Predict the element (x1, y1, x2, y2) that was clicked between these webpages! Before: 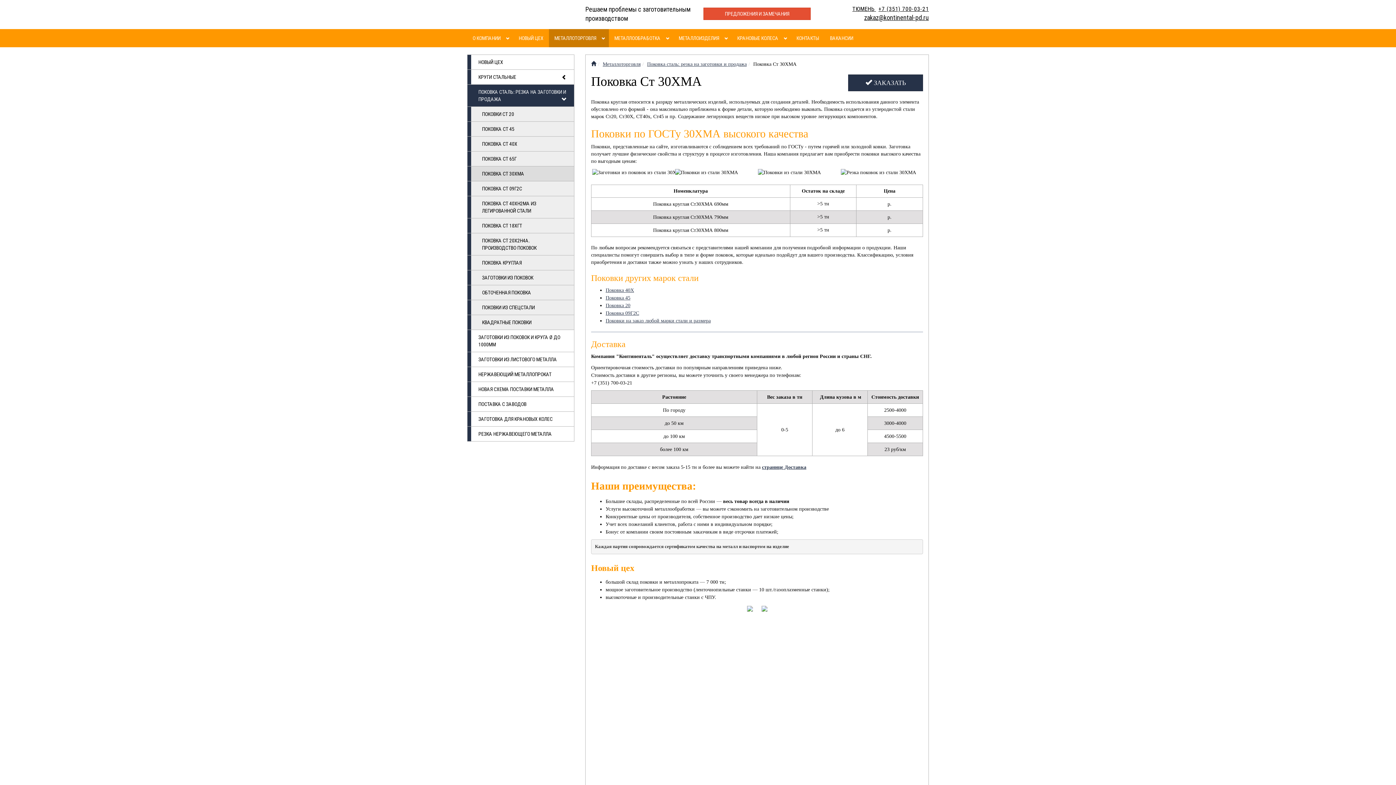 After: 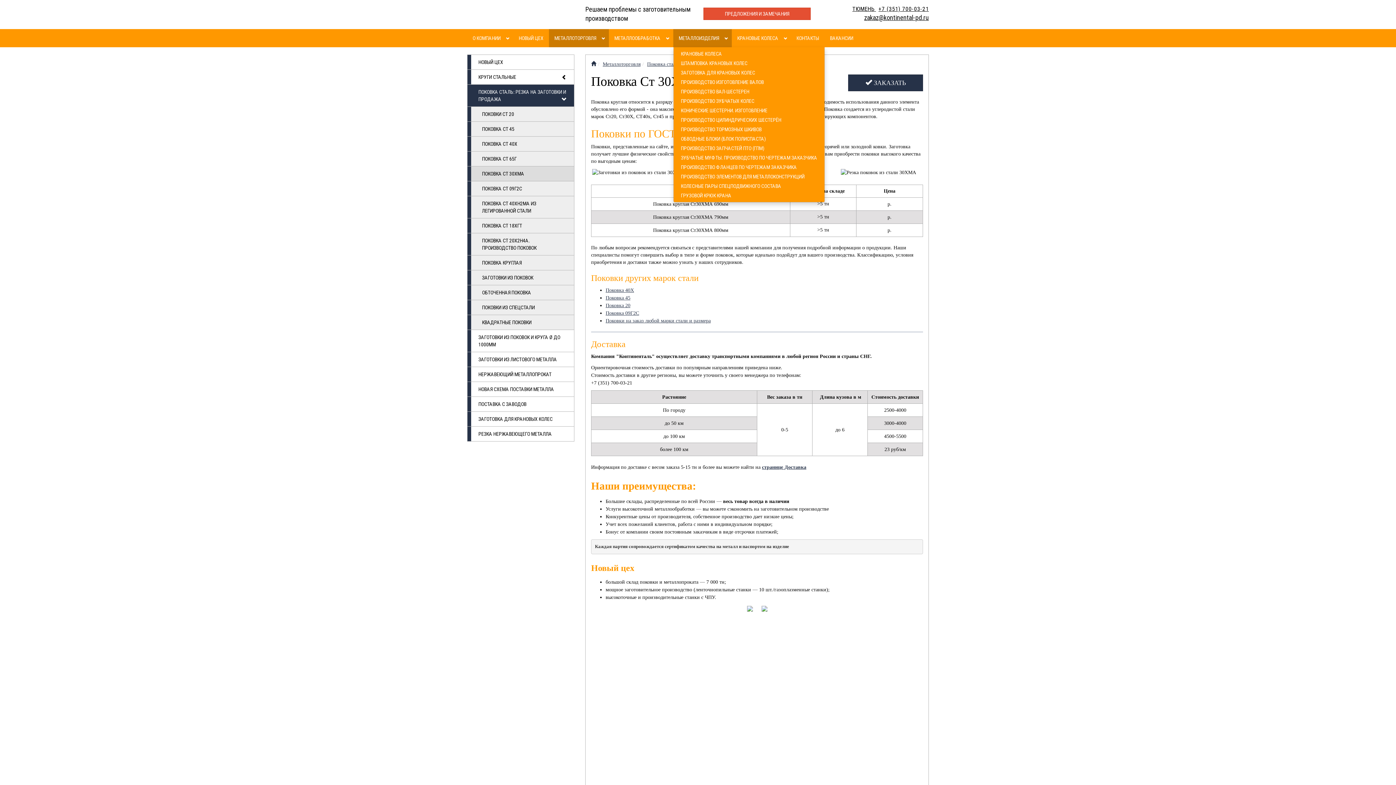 Action: bbox: (722, 29, 732, 47)